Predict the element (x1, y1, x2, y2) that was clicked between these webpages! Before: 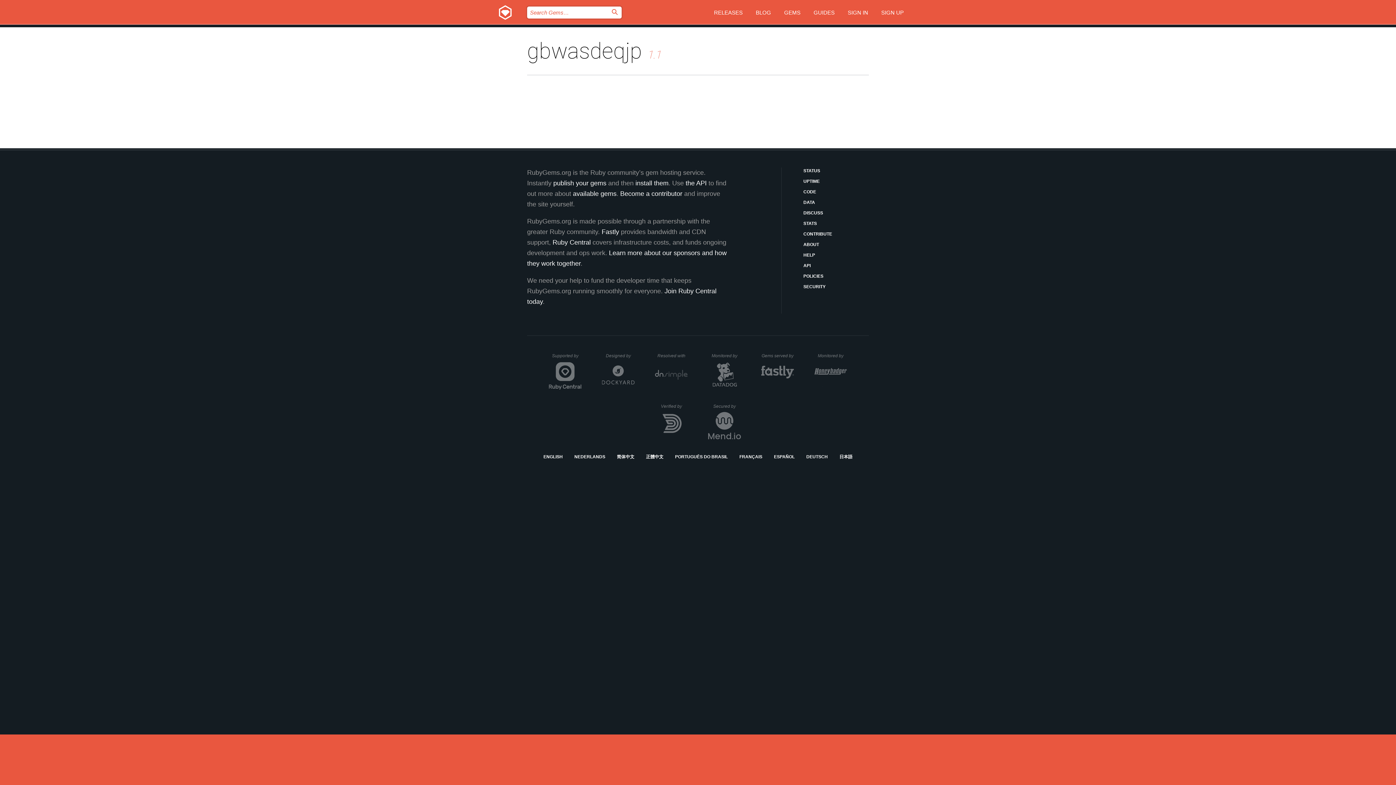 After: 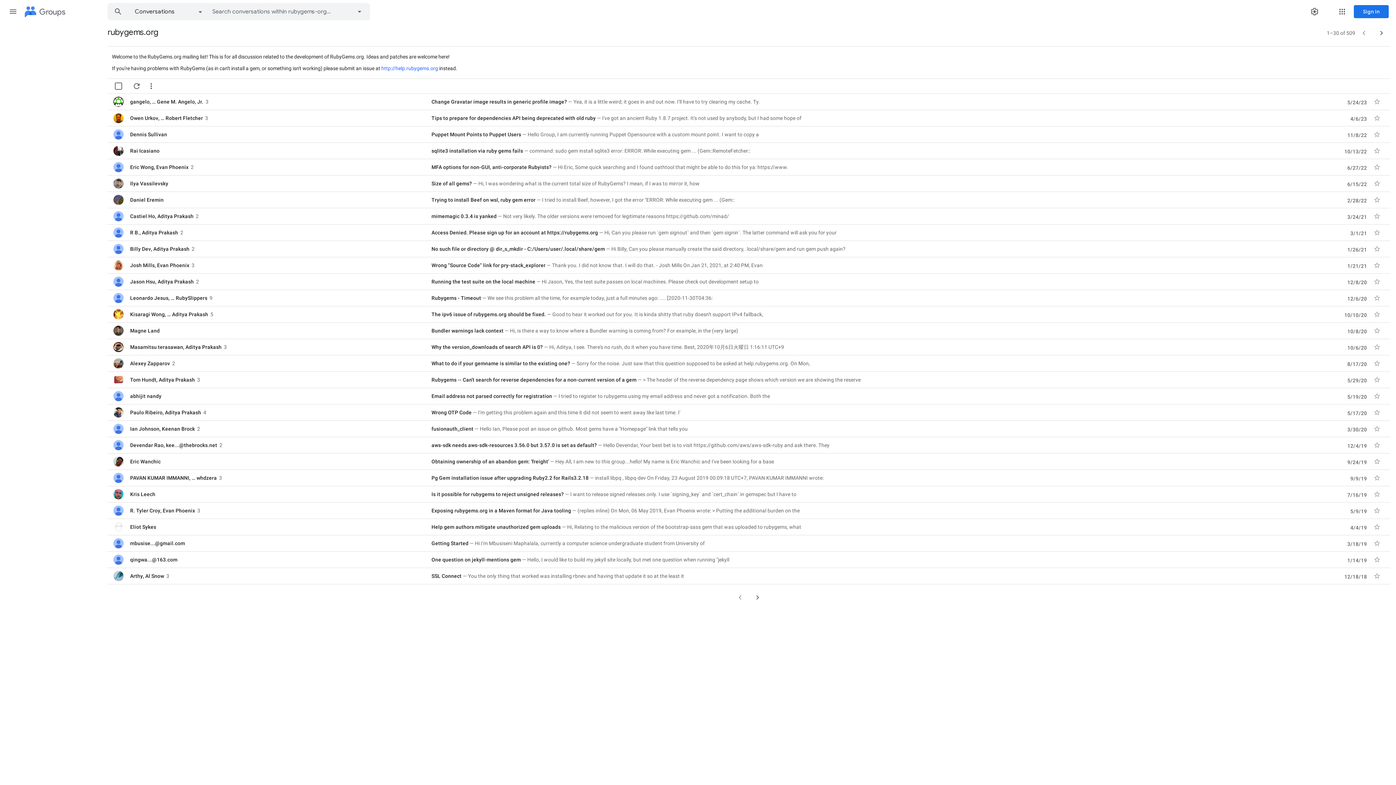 Action: bbox: (803, 209, 869, 216) label: DISCUSS